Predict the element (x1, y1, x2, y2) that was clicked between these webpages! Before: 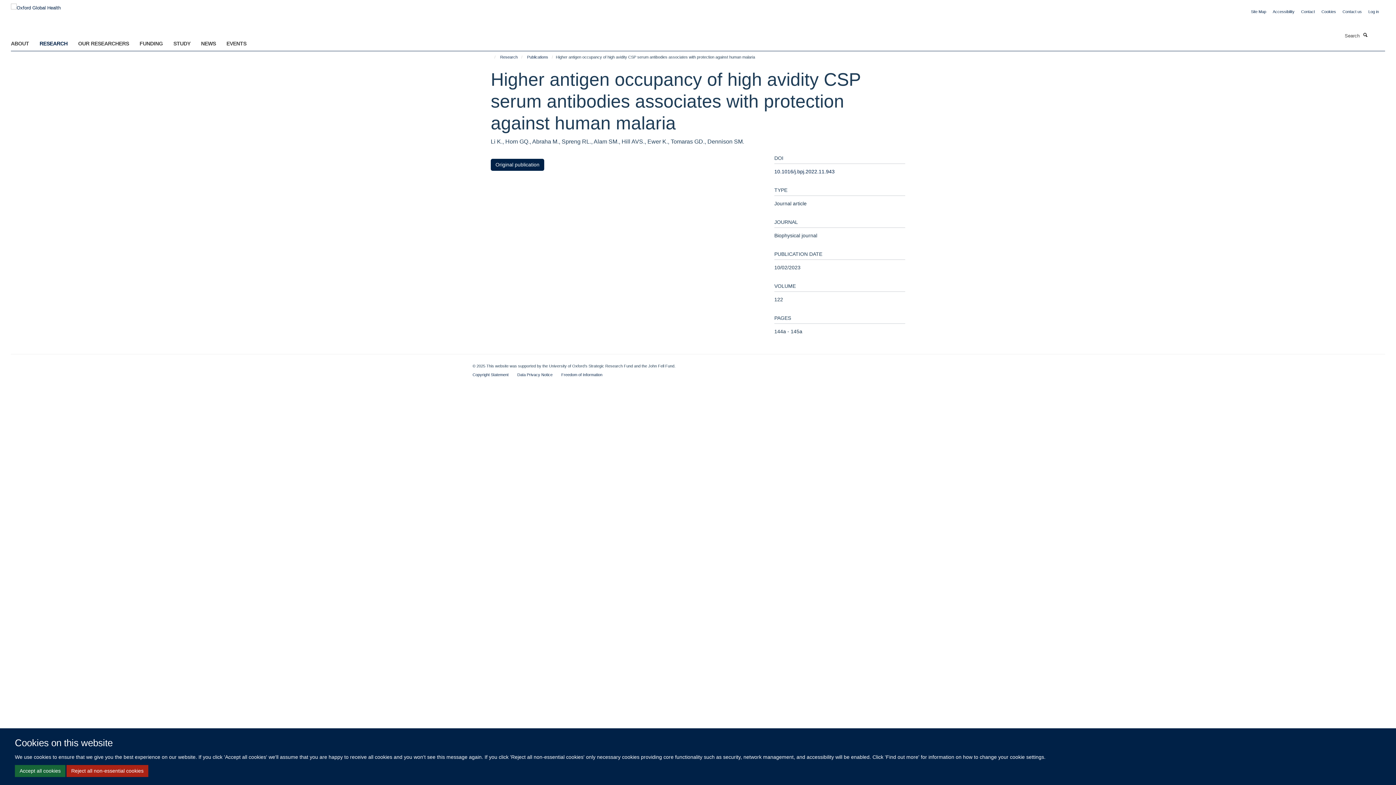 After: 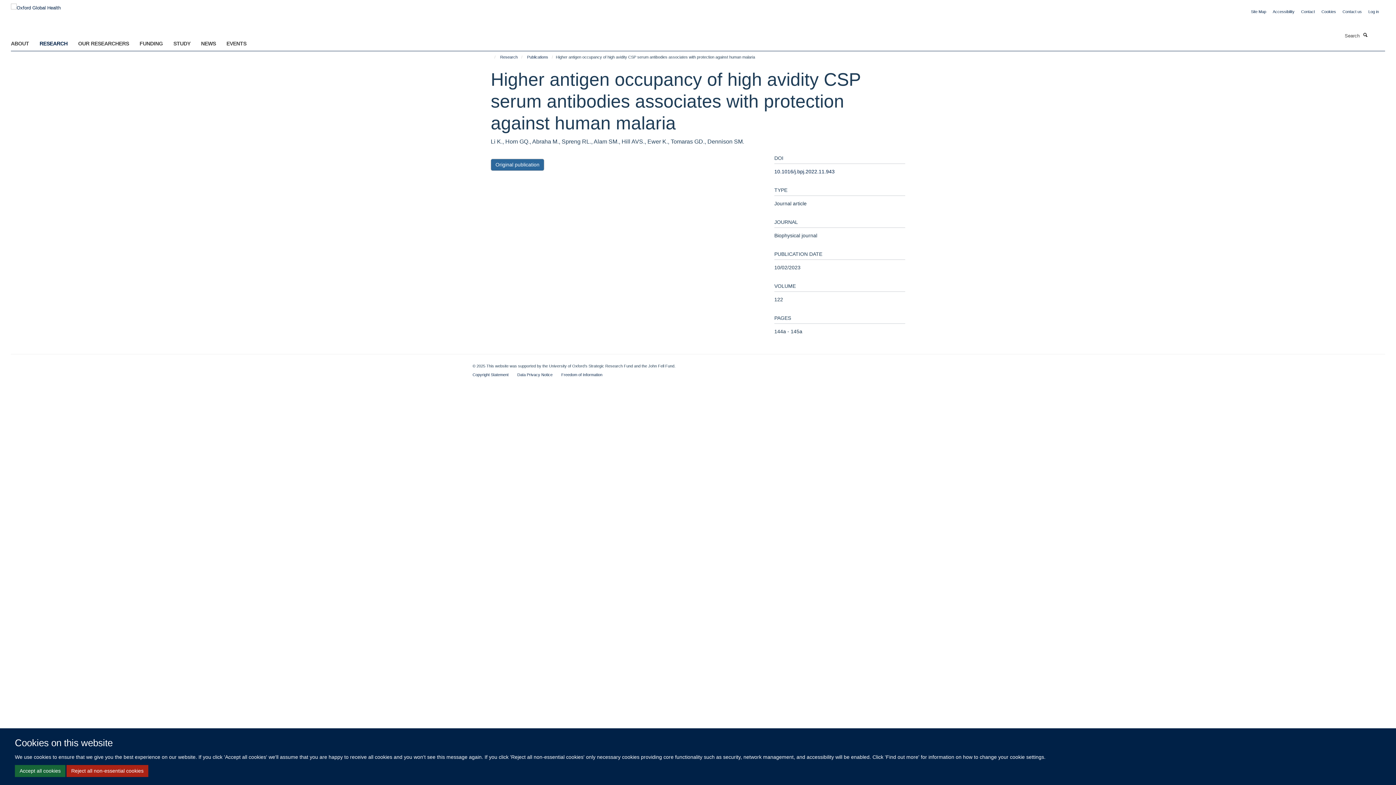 Action: label: Original publication bbox: (490, 158, 544, 170)